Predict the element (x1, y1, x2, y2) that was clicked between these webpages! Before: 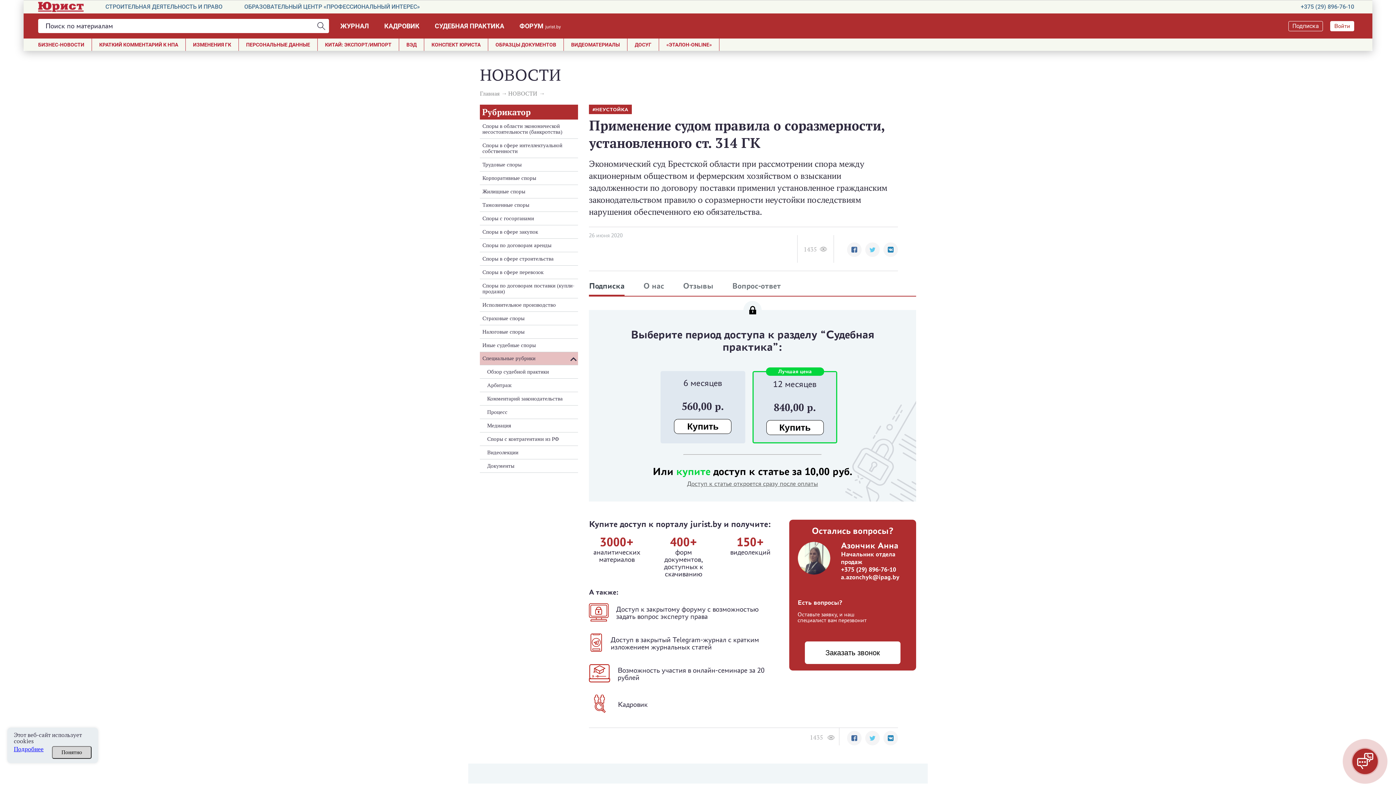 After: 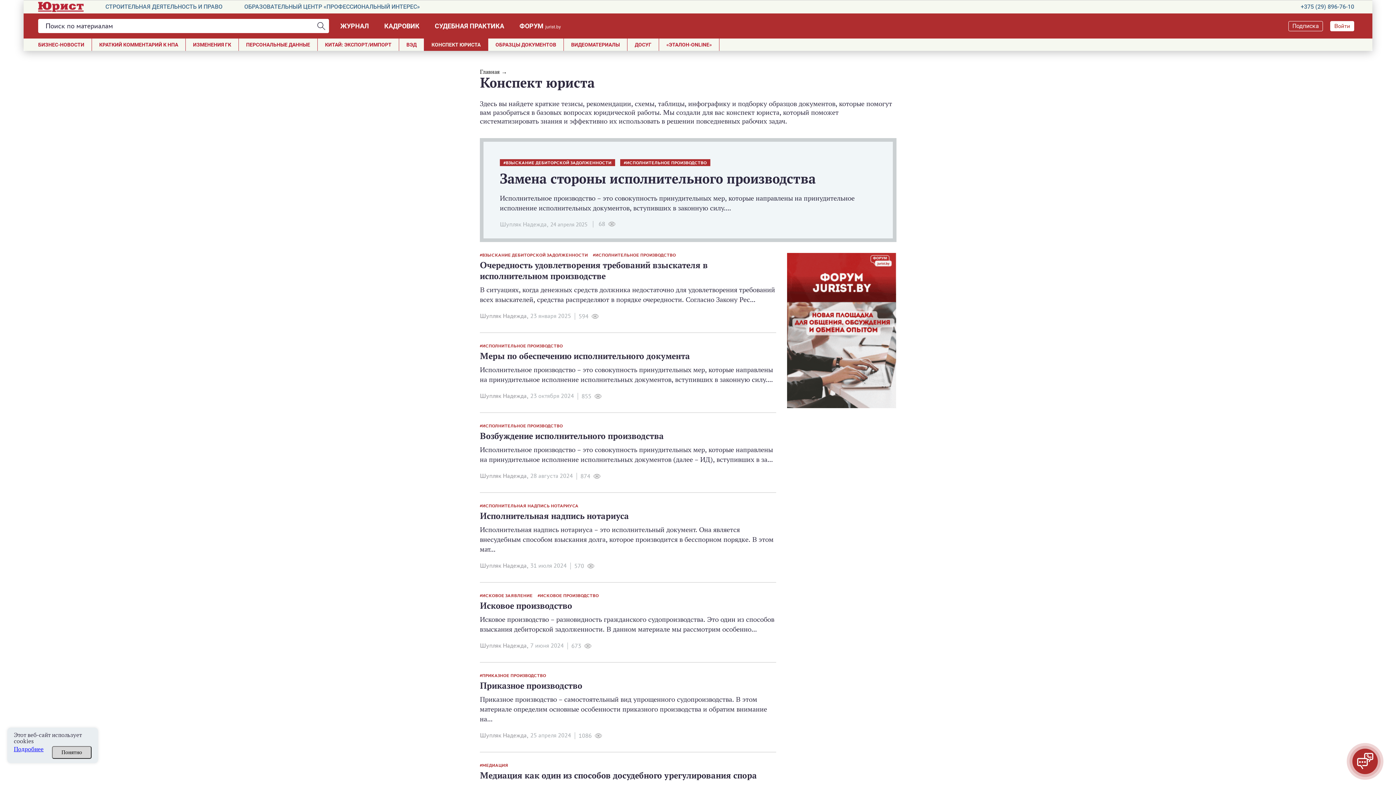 Action: bbox: (424, 38, 488, 50) label: КОНСПЕКТ ЮРИСТА